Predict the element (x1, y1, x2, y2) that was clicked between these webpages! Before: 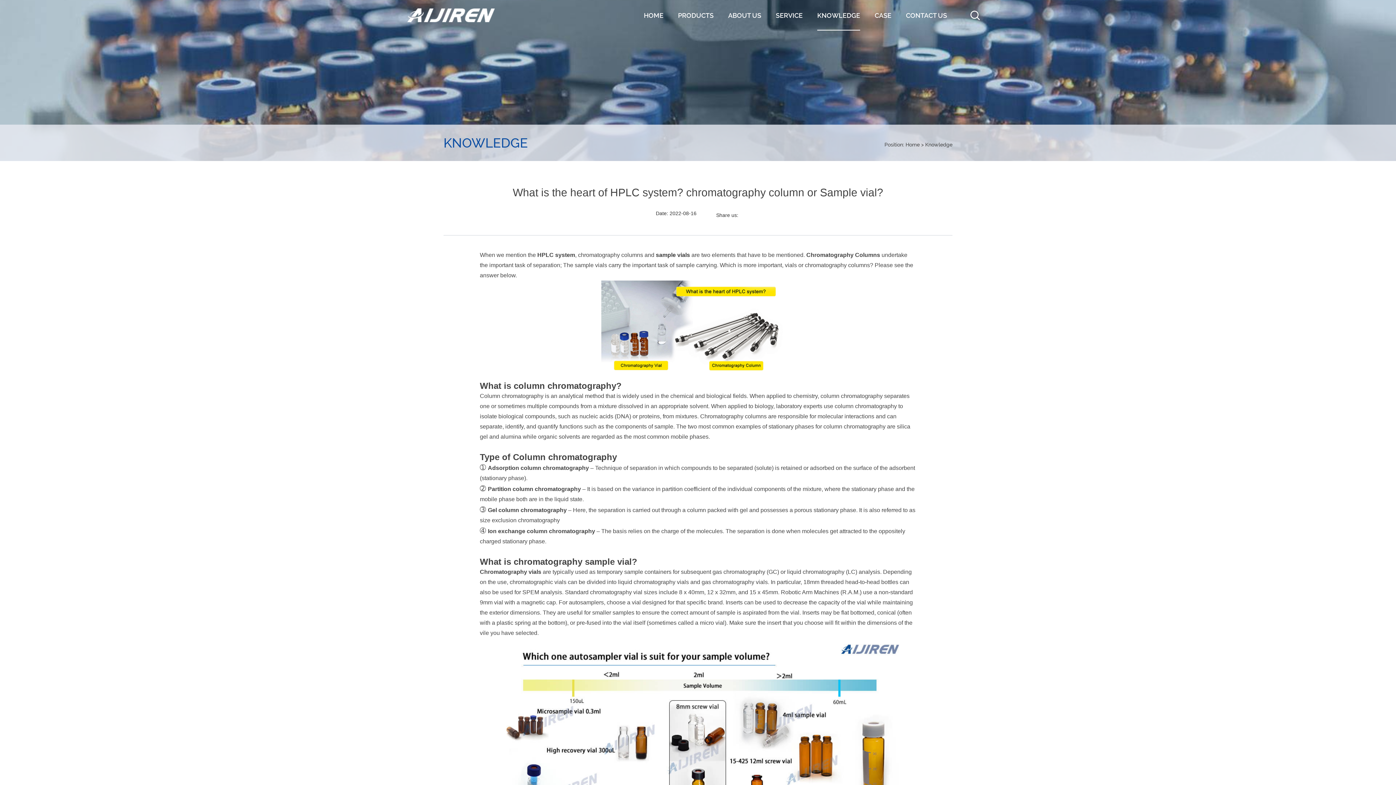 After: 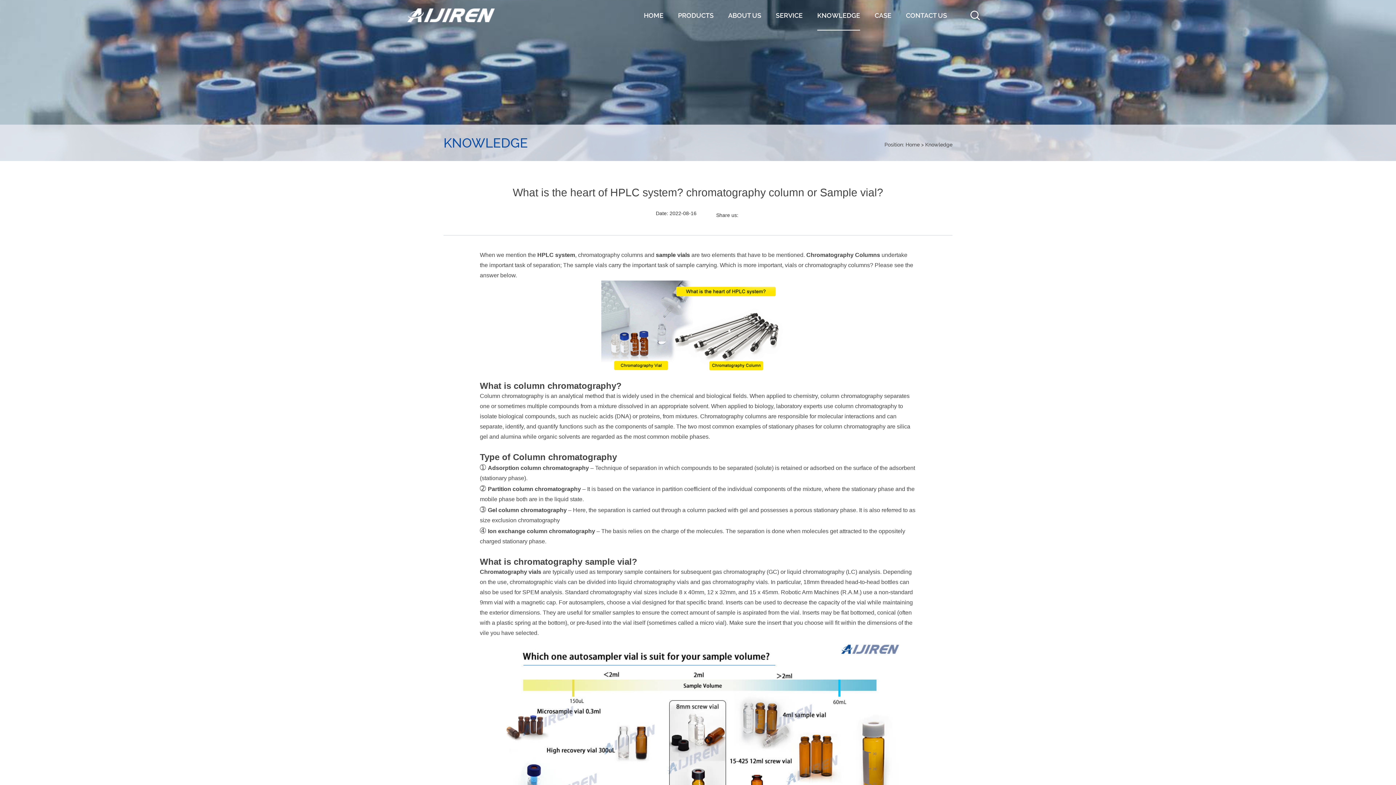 Action: bbox: (407, 0, 494, 30)